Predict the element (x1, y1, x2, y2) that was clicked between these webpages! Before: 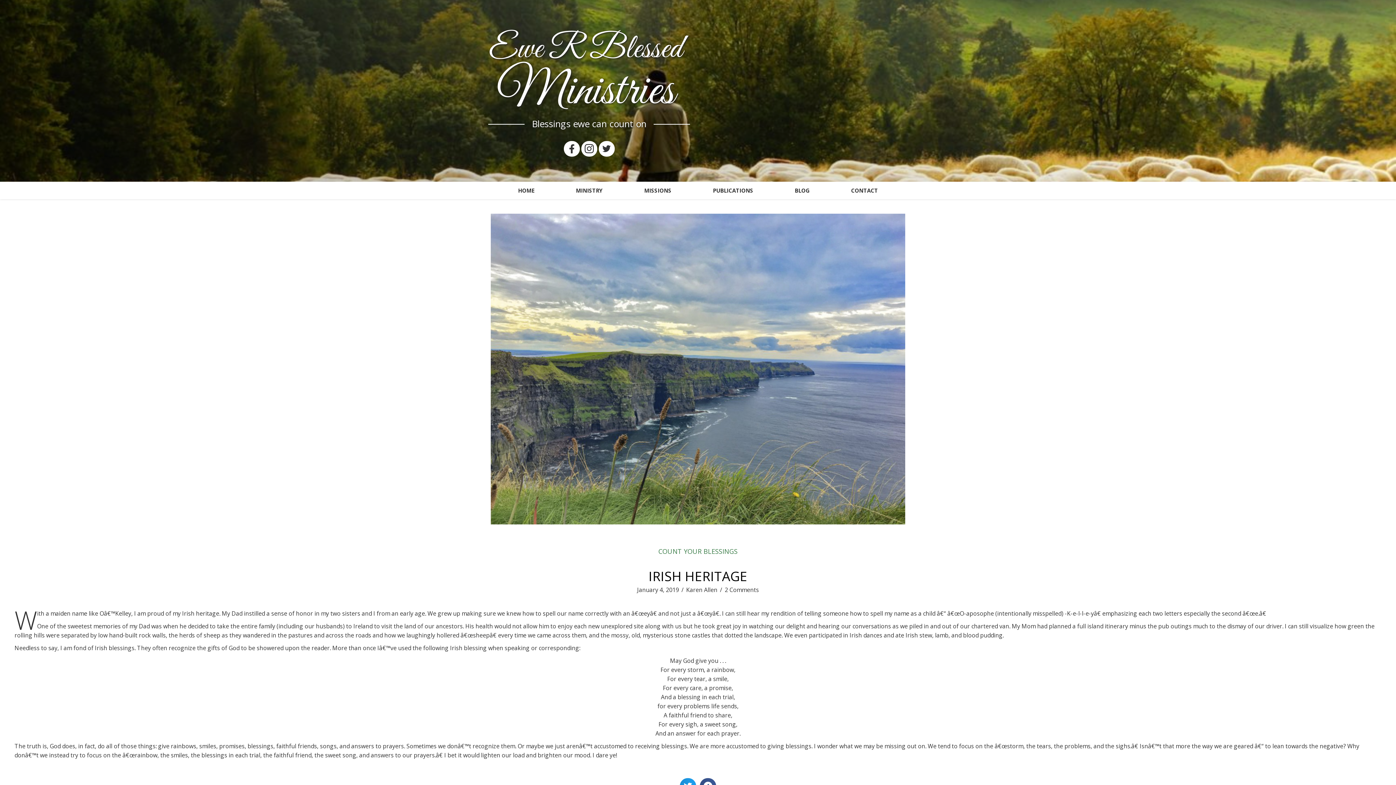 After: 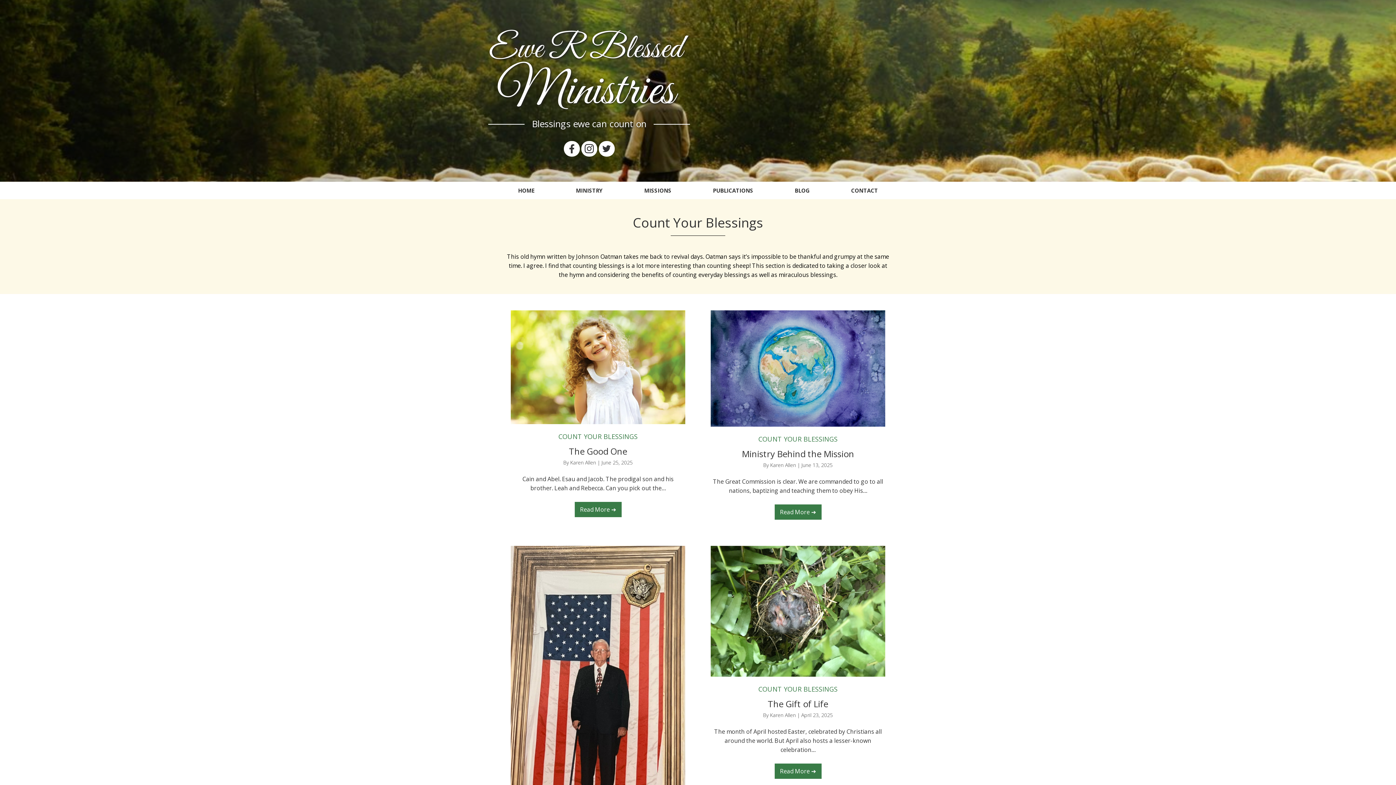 Action: bbox: (658, 547, 737, 556) label: COUNT YOUR BLESSINGS